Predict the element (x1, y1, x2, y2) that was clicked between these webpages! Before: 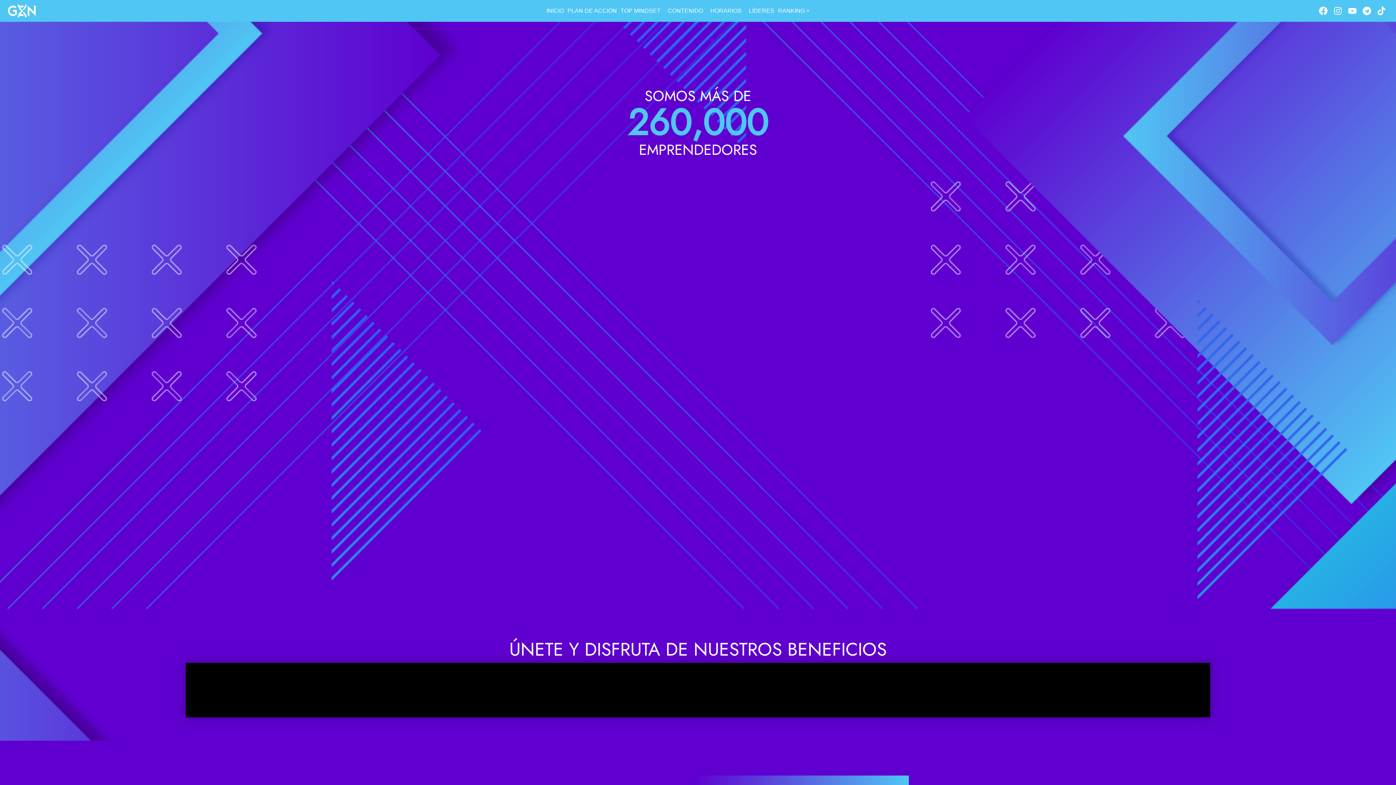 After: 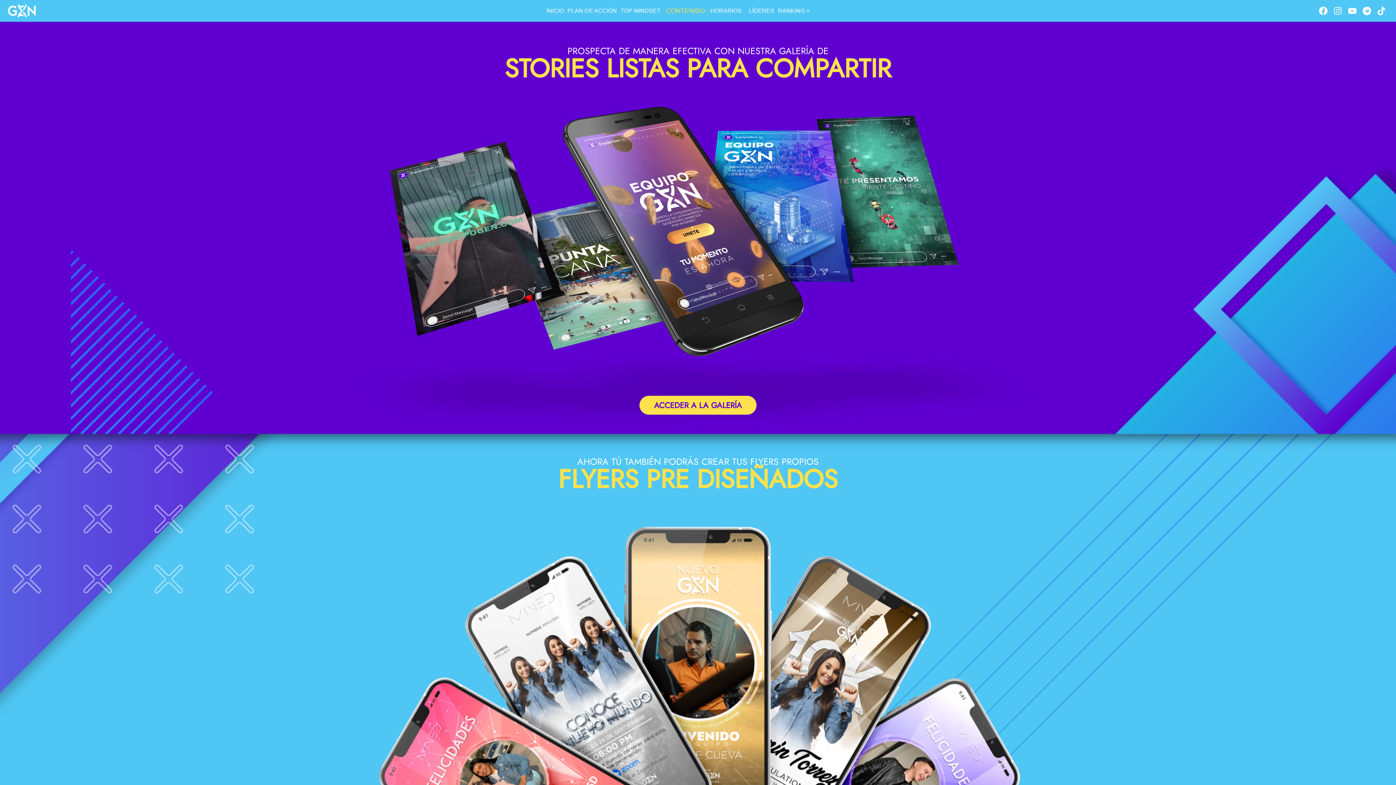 Action: label: CONTENIDO bbox: (664, 4, 706, 17)